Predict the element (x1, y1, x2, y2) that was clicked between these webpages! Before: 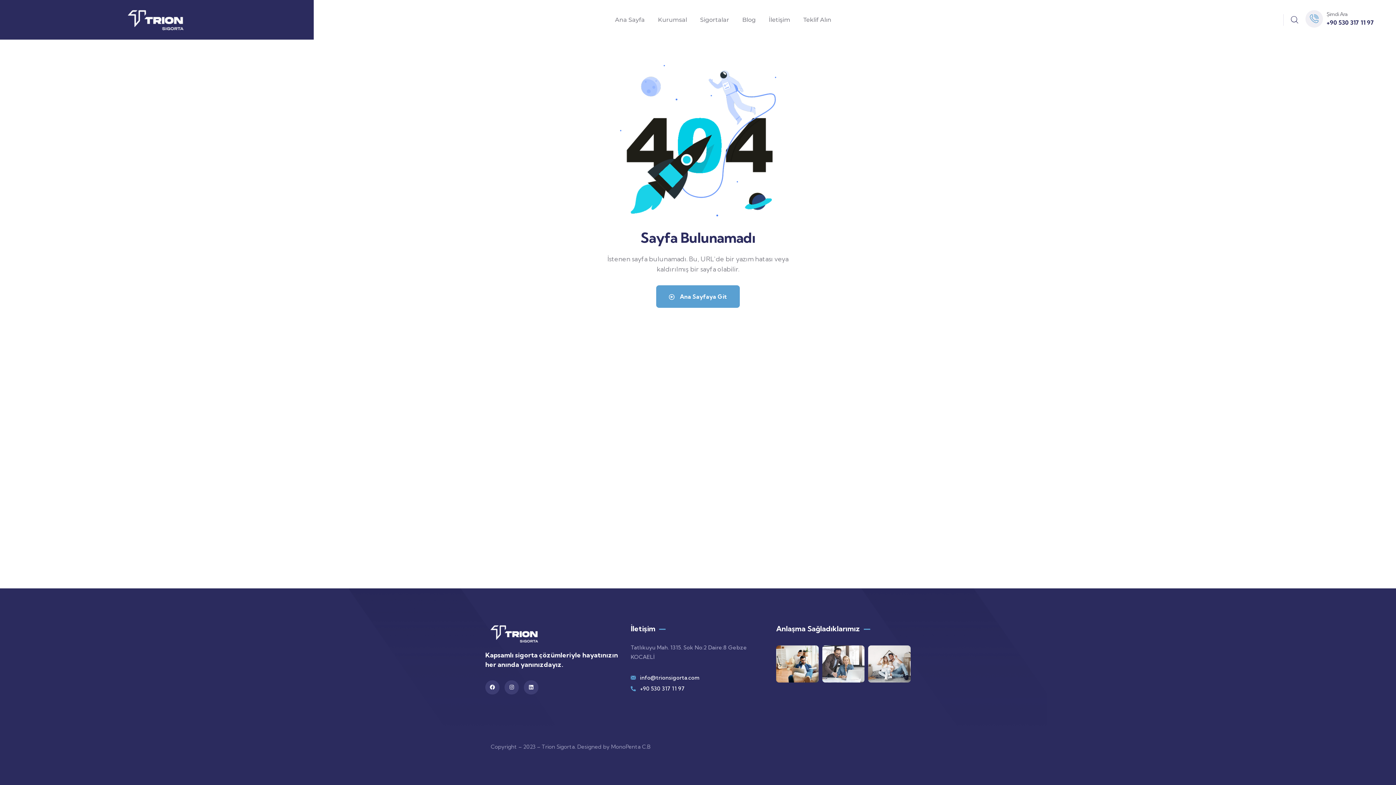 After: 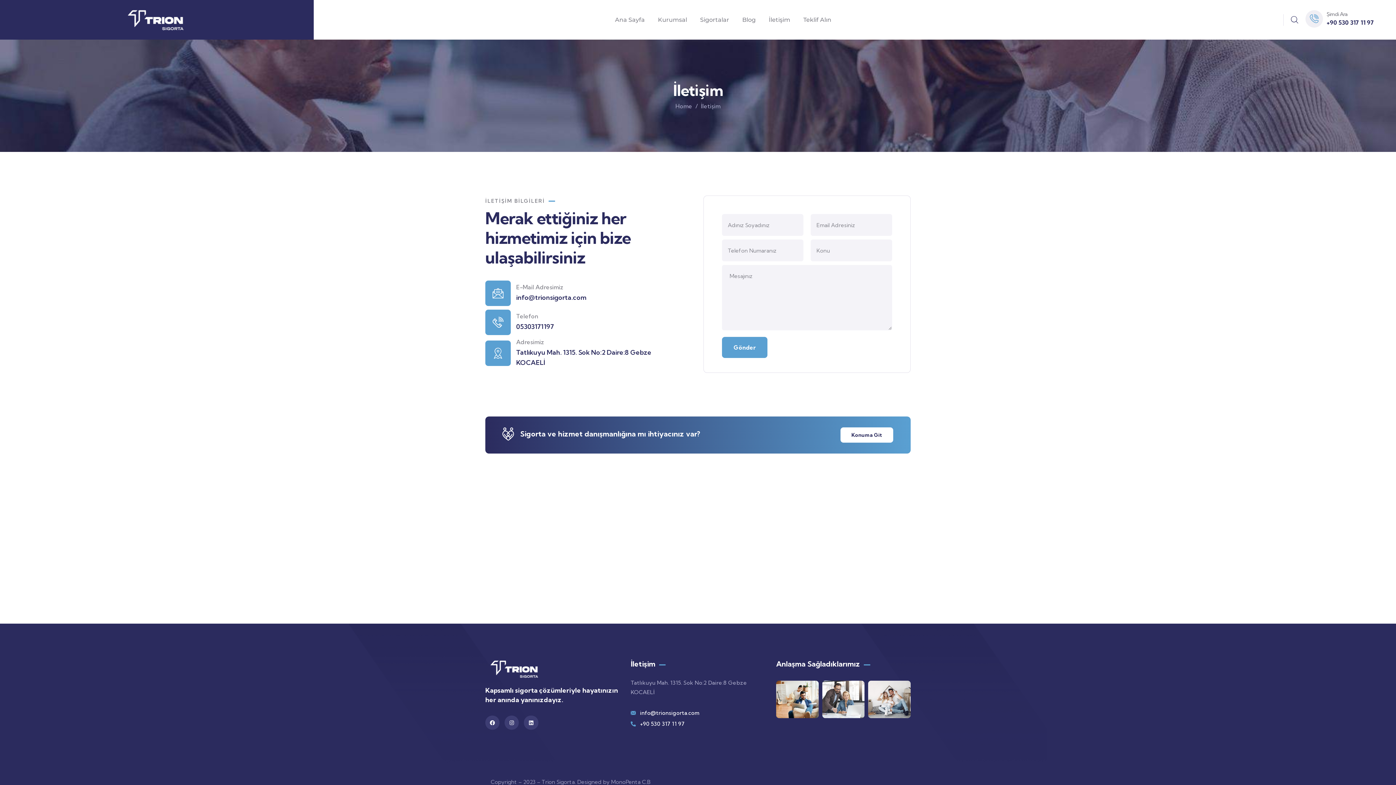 Action: label: İletişim bbox: (769, 14, 790, 25)